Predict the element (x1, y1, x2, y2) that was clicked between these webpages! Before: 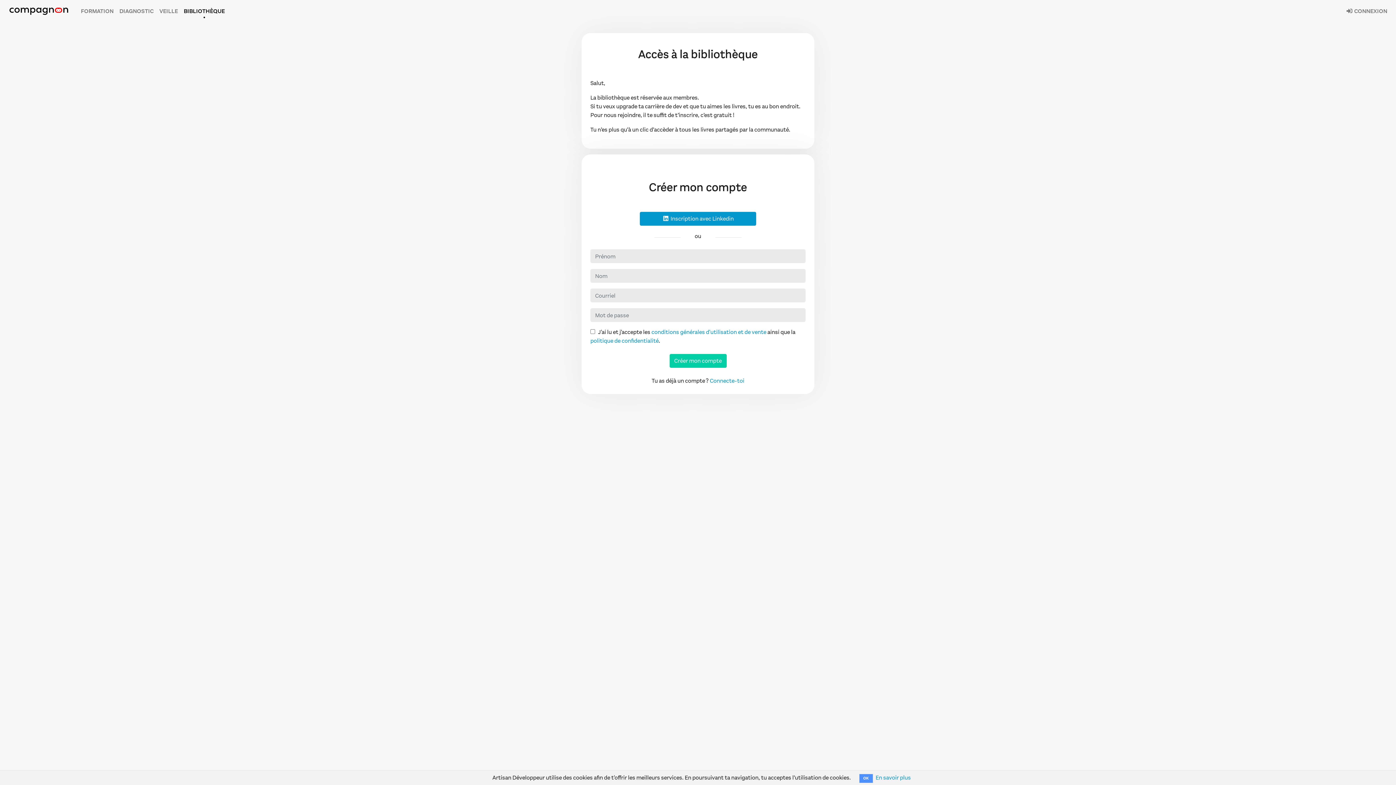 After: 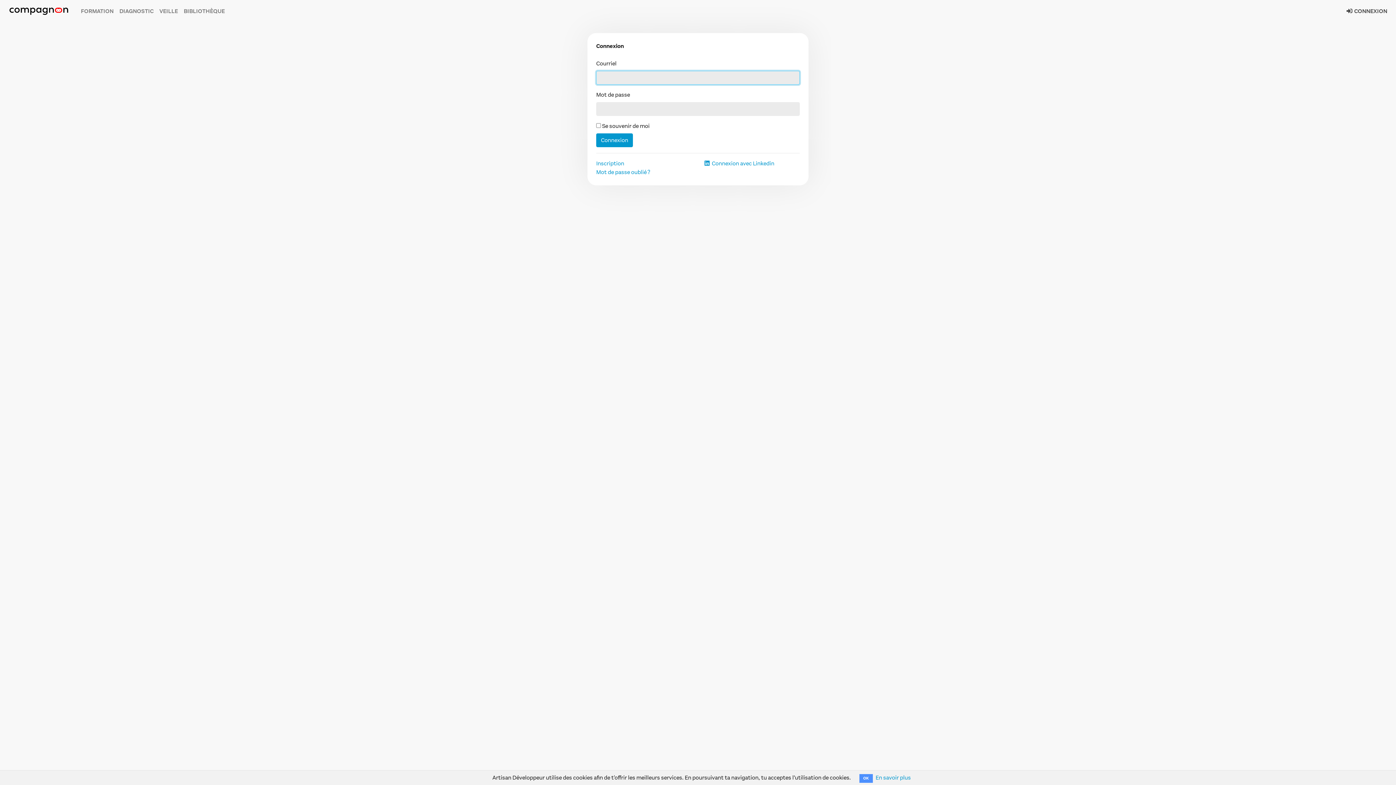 Action: label:  CONNEXION bbox: (1343, 0, 1390, 22)